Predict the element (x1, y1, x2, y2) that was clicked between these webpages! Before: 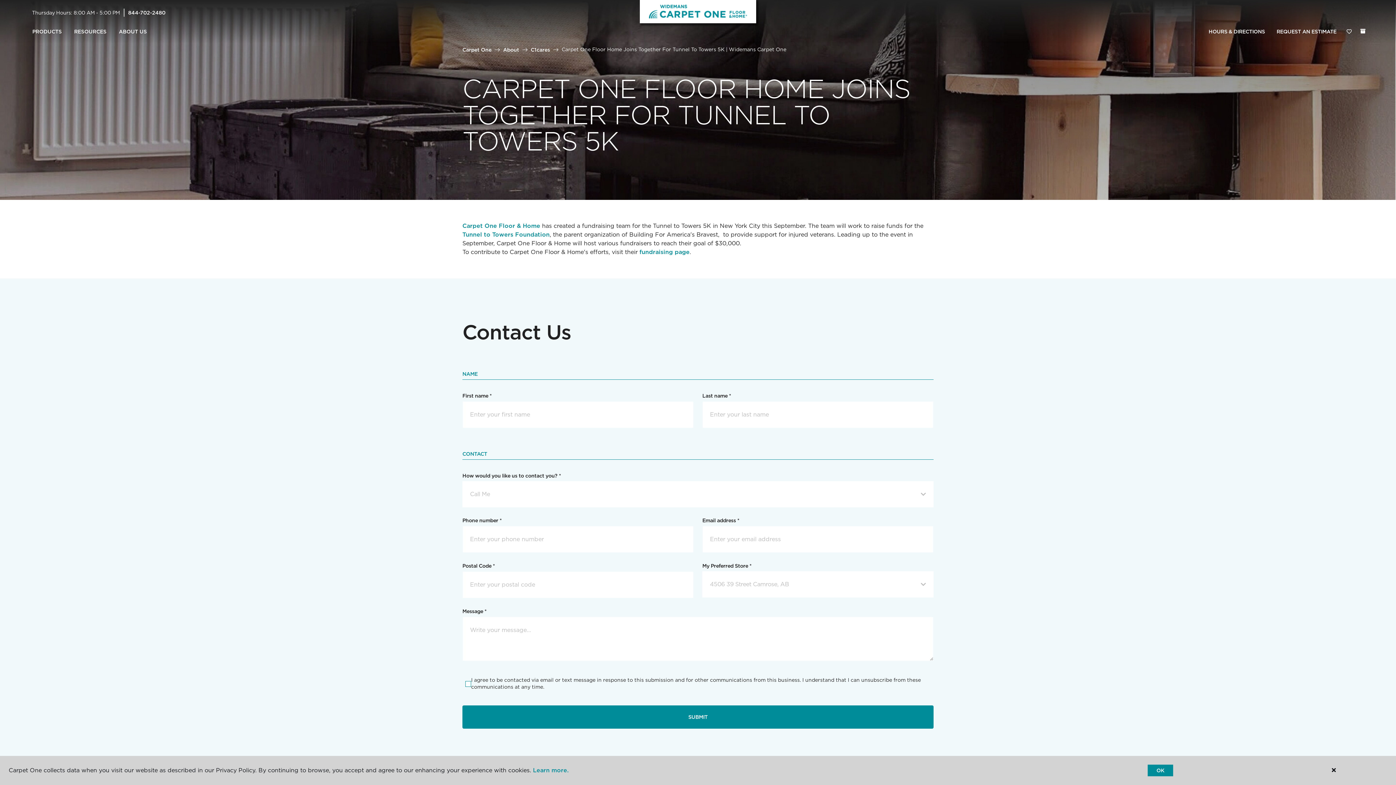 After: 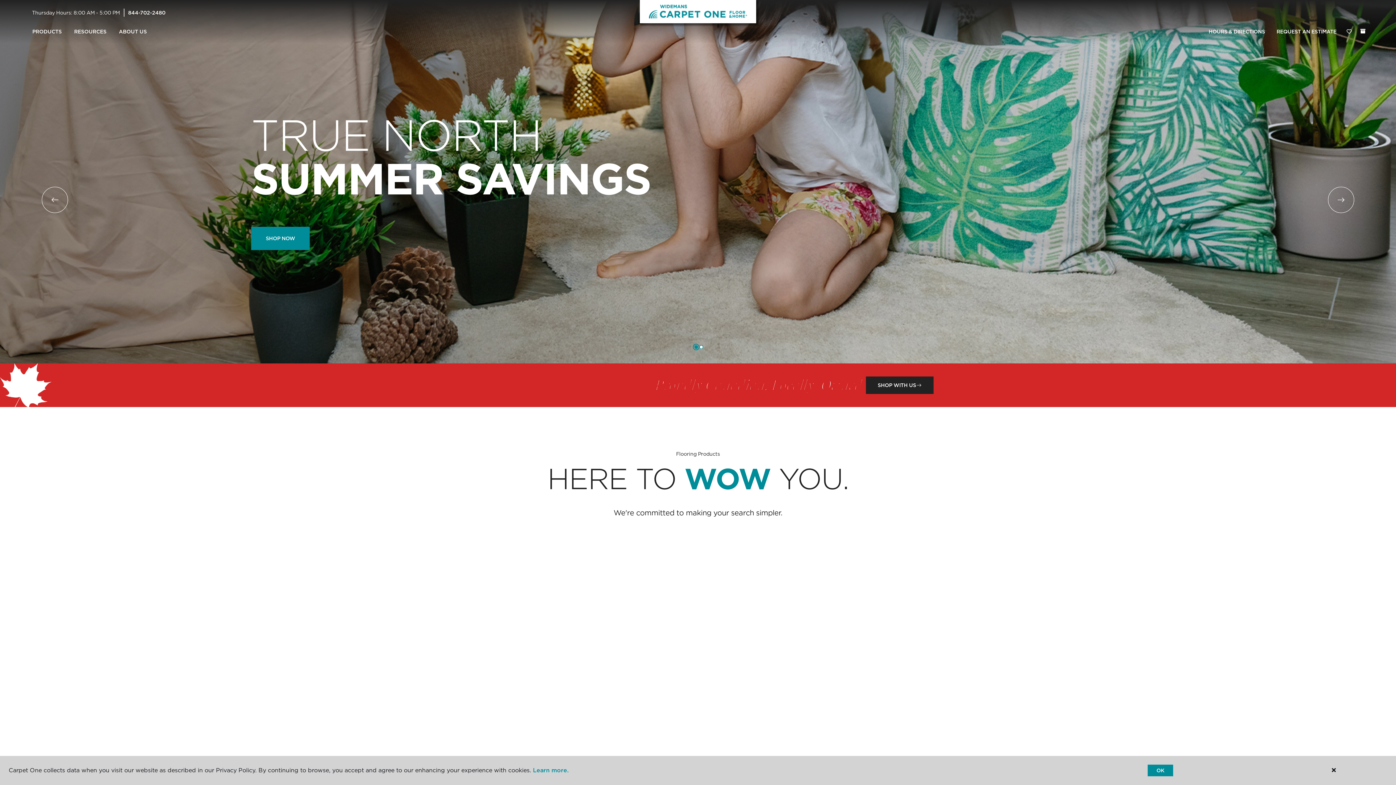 Action: bbox: (640, 0, 756, 23)